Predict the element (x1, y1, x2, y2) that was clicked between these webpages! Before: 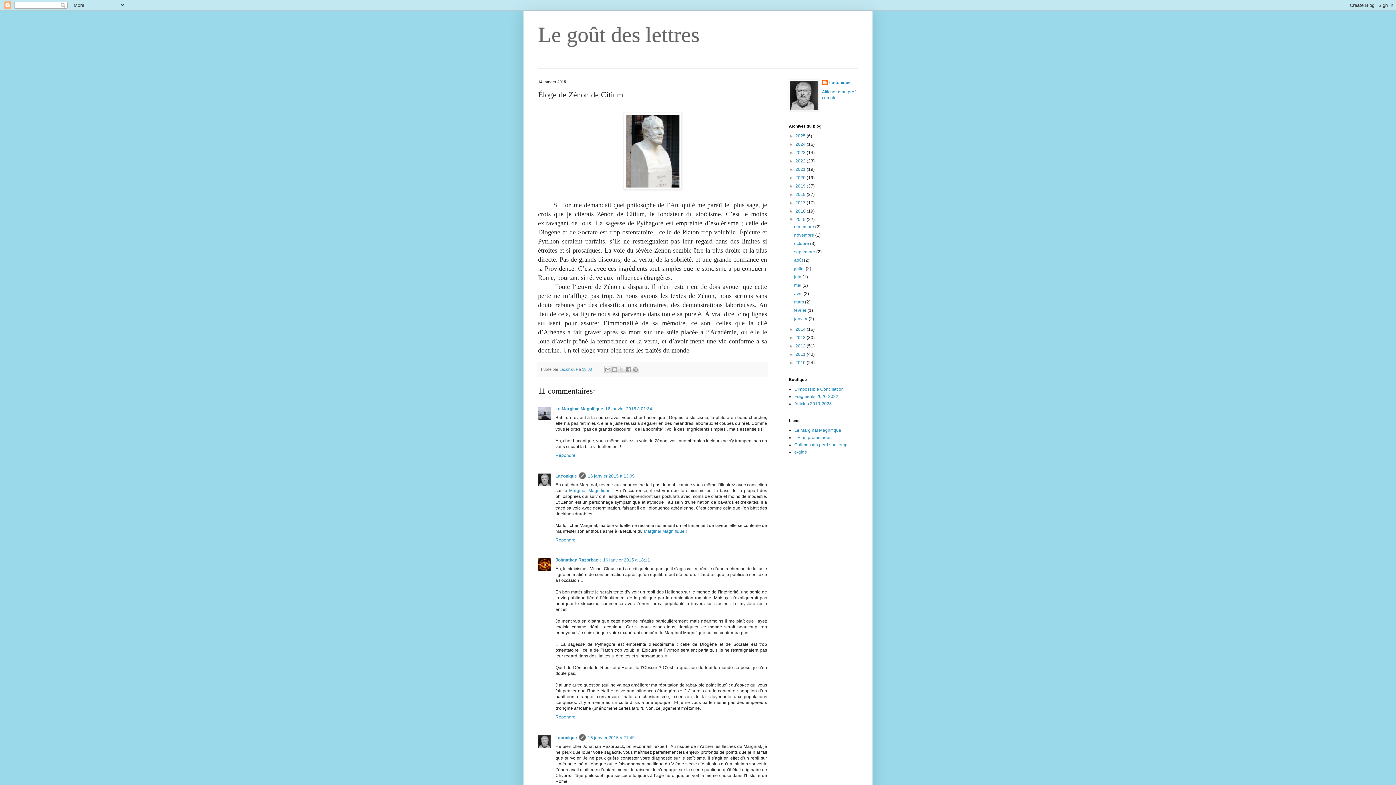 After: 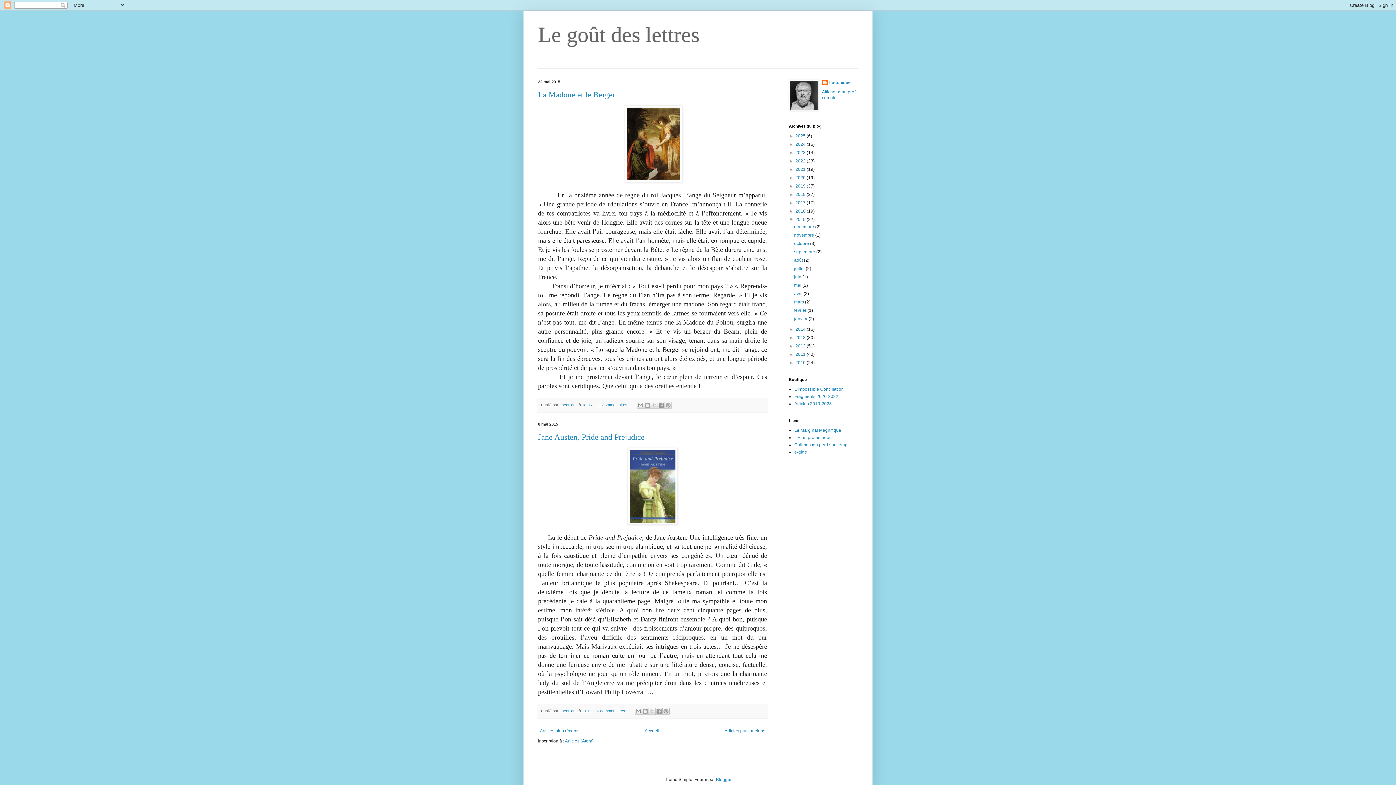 Action: label: mai  bbox: (794, 282, 802, 288)